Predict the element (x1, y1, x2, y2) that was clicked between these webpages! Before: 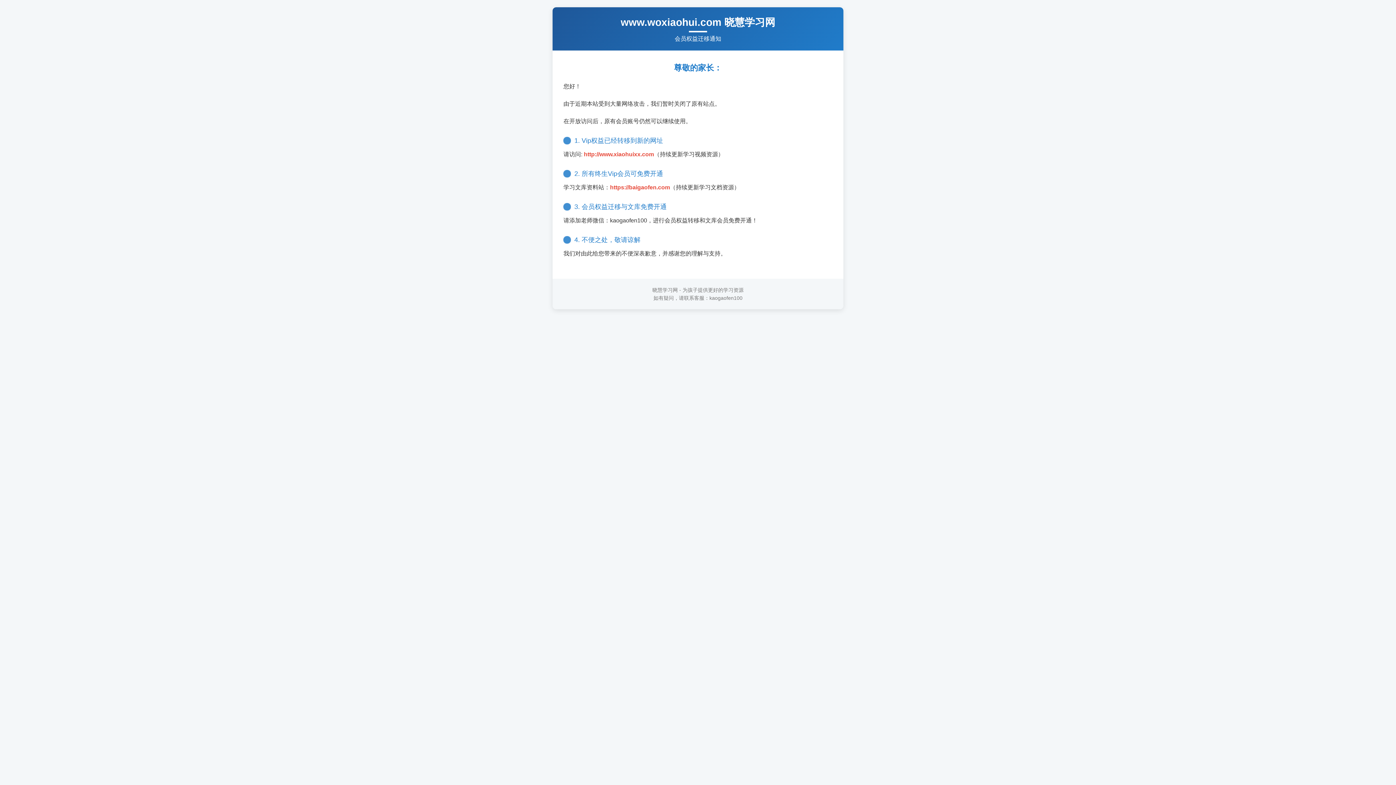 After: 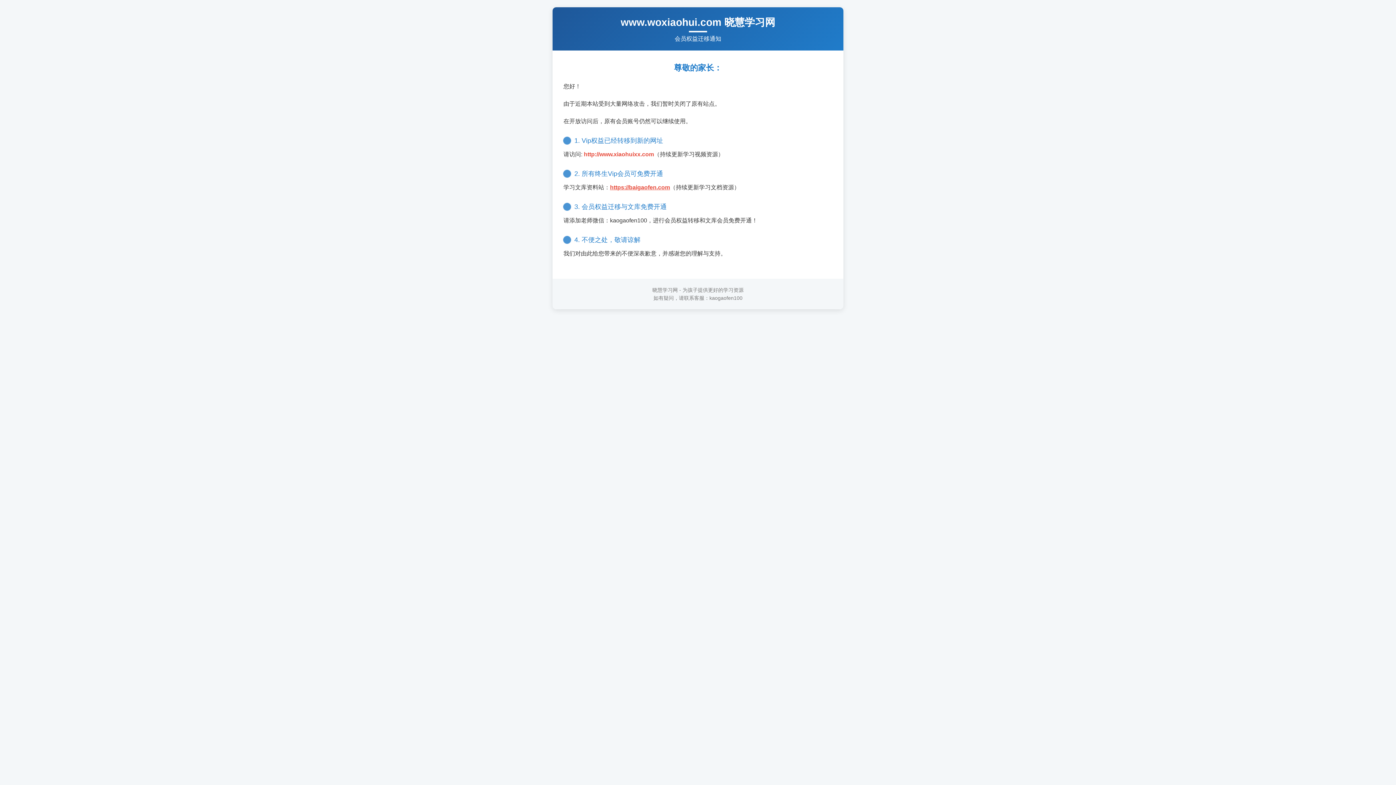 Action: bbox: (610, 184, 670, 190) label: https://baigaofen.com